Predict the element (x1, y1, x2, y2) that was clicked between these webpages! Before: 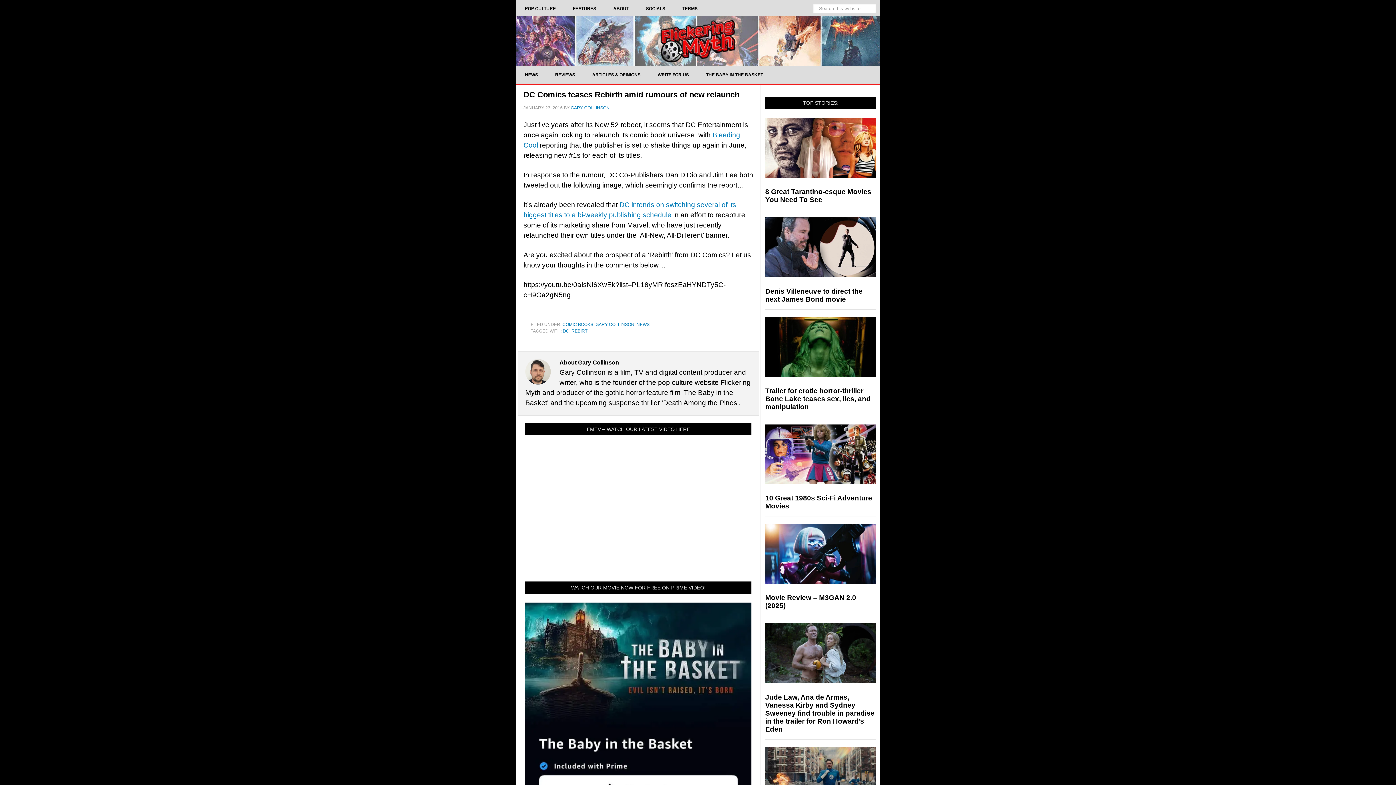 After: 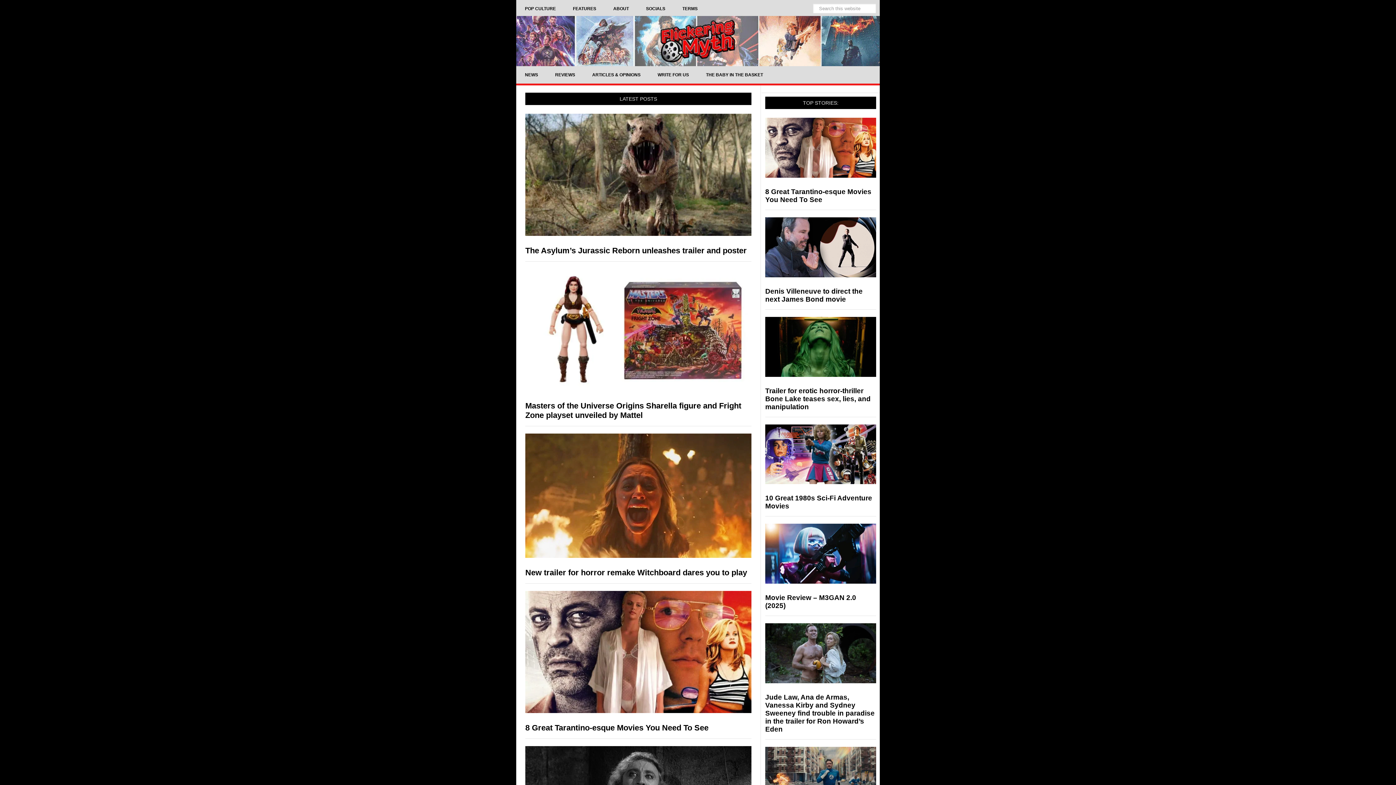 Action: bbox: (516, 14, 880, 67) label: FLICKERING MYTH